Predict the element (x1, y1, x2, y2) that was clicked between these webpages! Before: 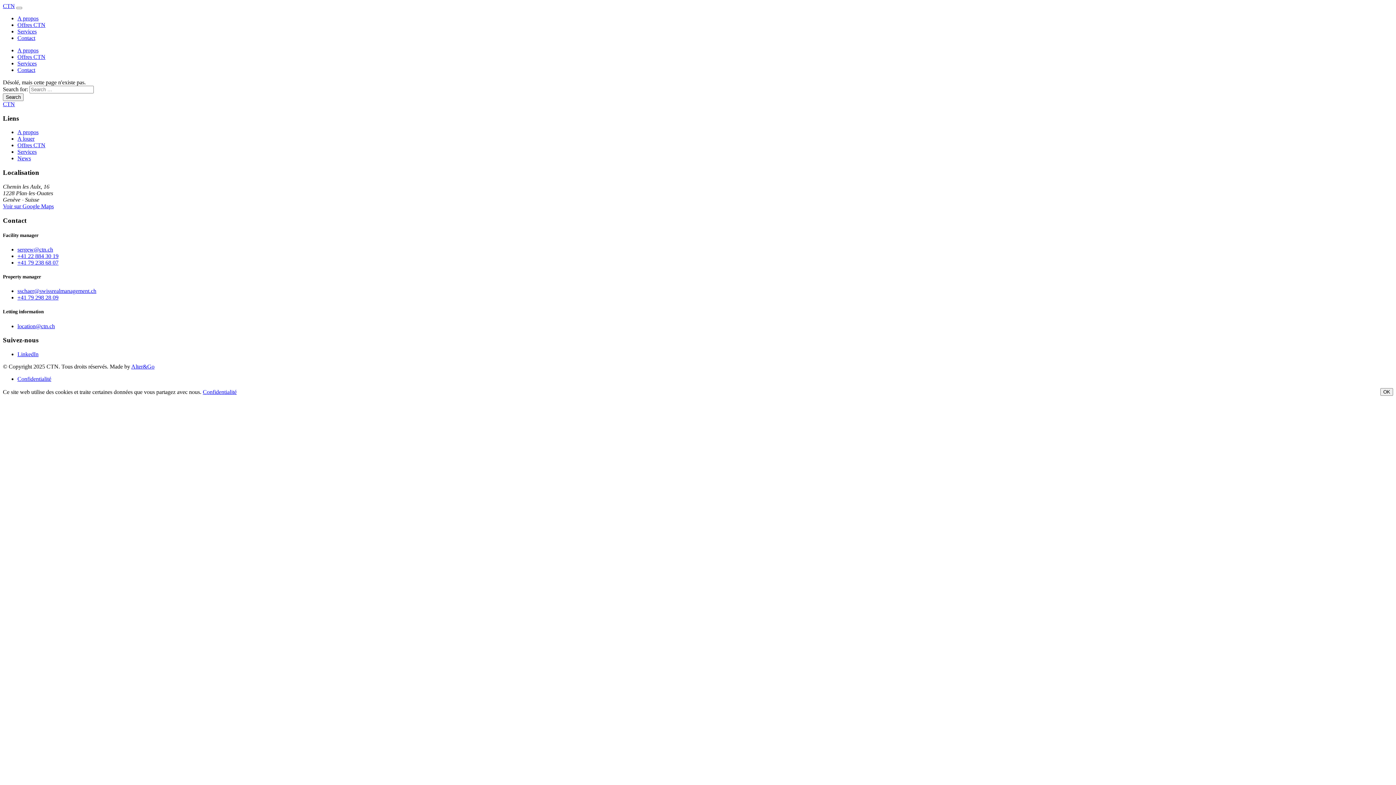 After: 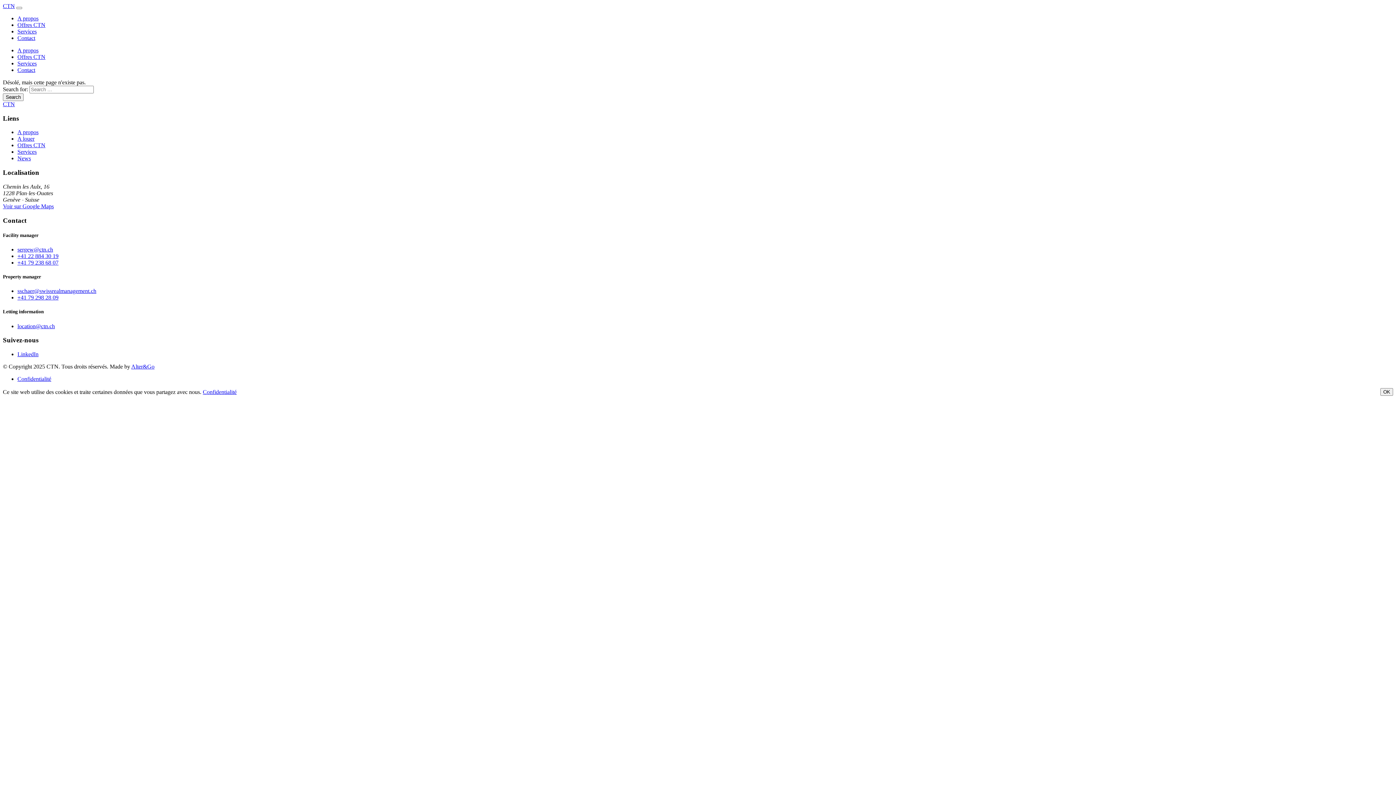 Action: bbox: (17, 259, 58, 265) label: +41 79 238 68 07